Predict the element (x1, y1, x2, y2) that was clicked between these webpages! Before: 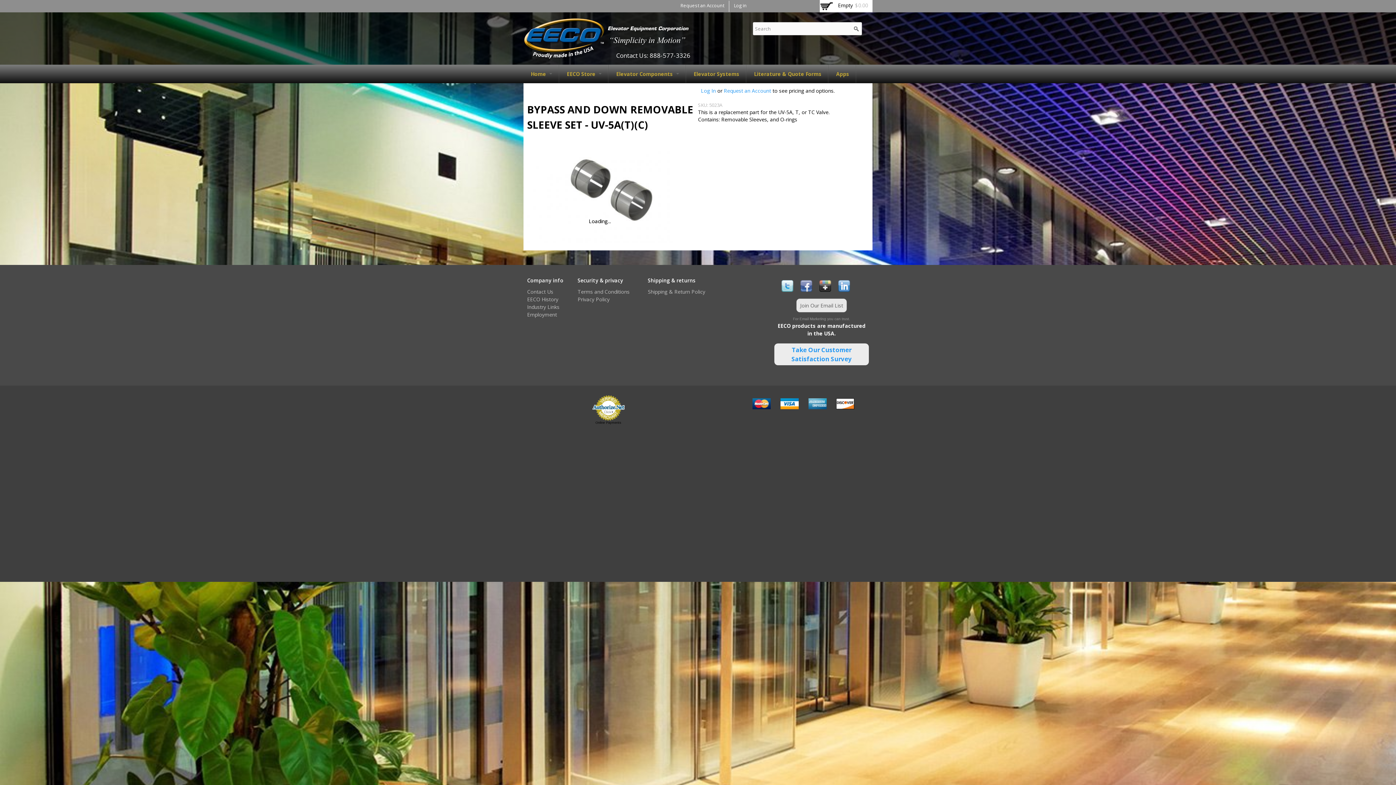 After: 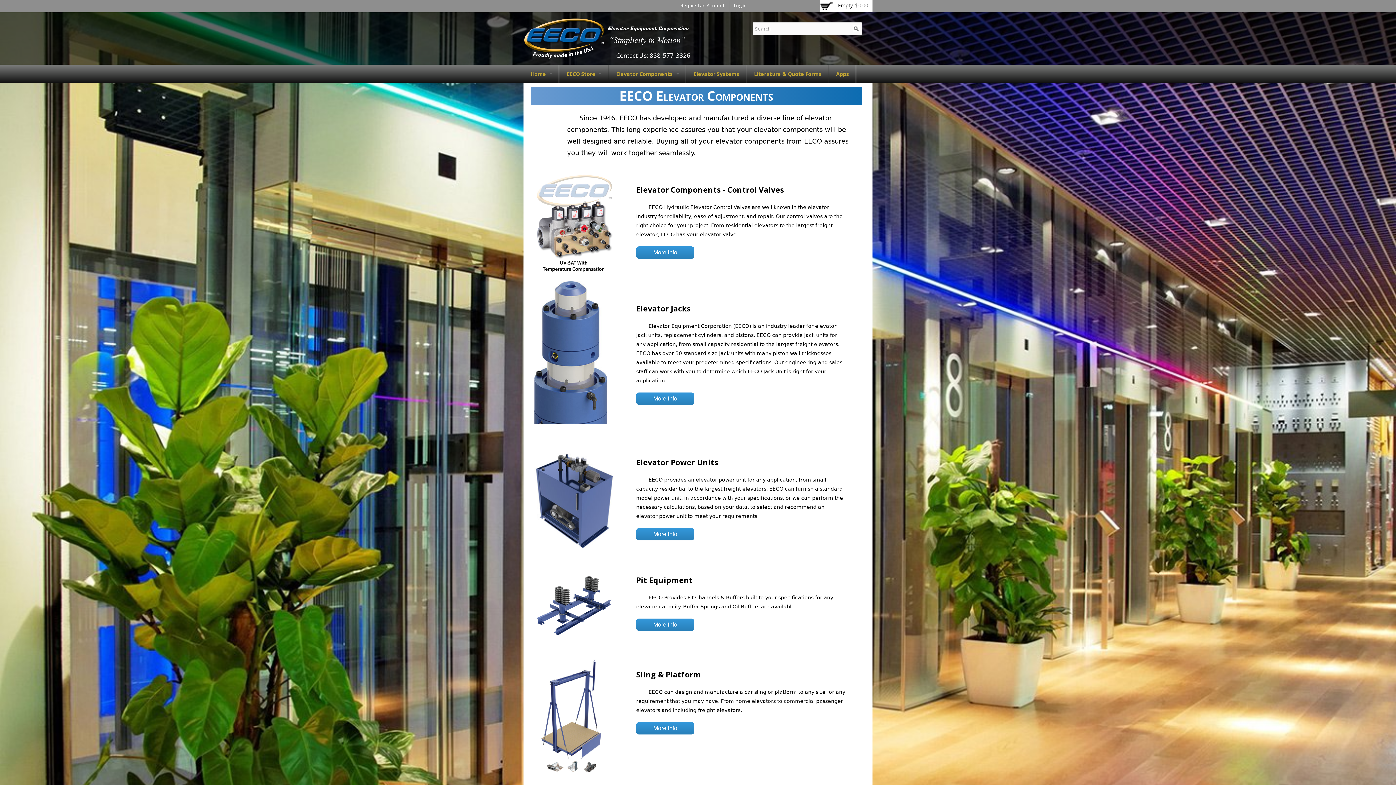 Action: label: Elevator Components  bbox: (609, 64, 686, 83)